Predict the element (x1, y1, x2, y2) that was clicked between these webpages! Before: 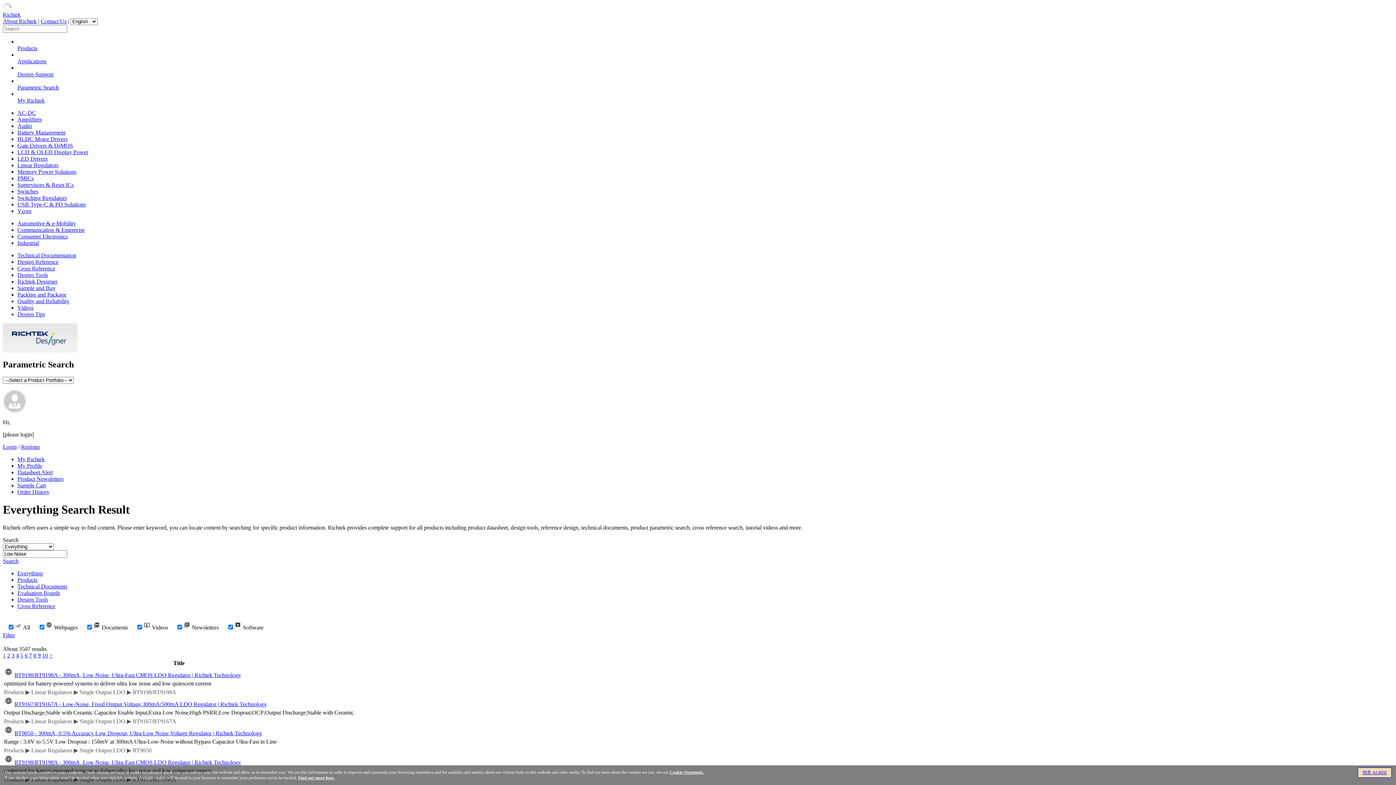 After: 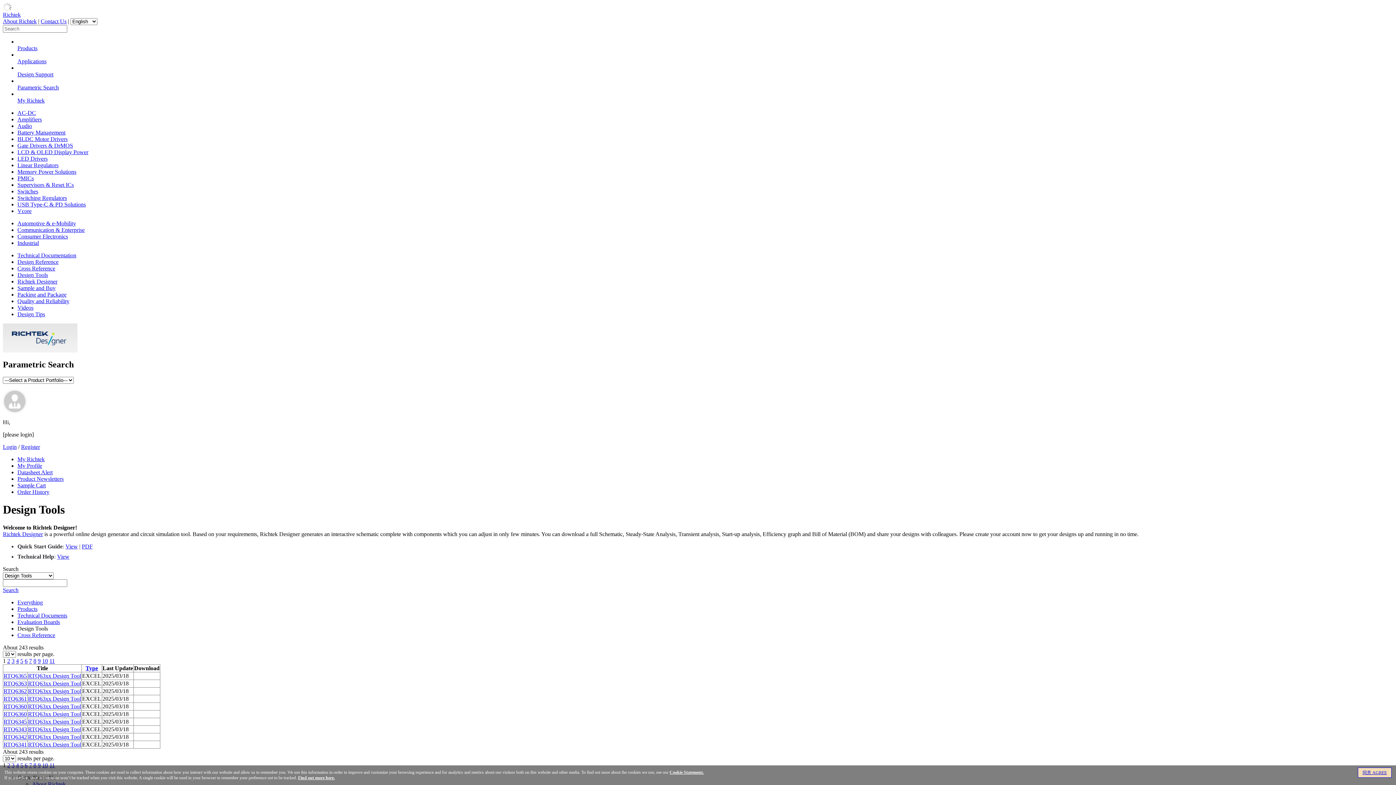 Action: bbox: (17, 272, 48, 278) label: Design Tools